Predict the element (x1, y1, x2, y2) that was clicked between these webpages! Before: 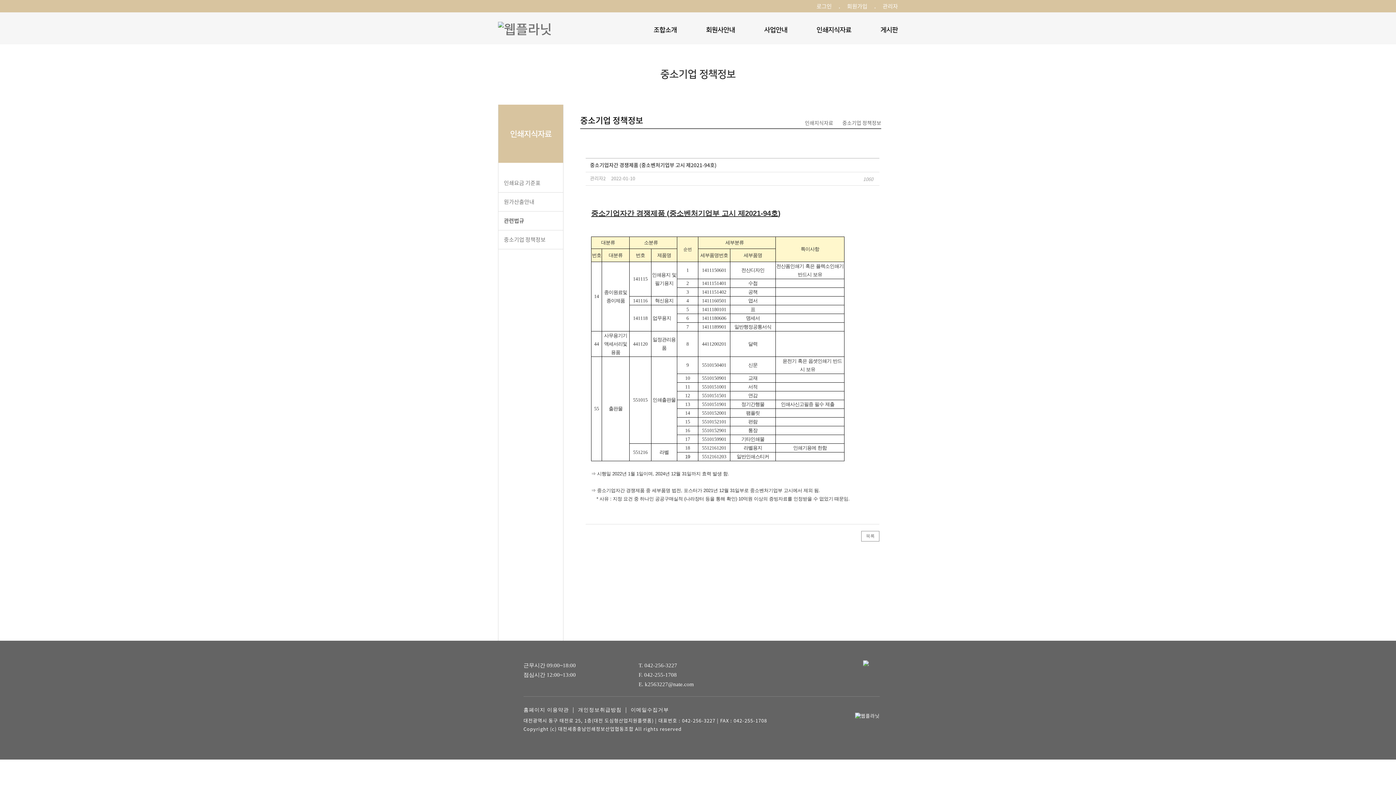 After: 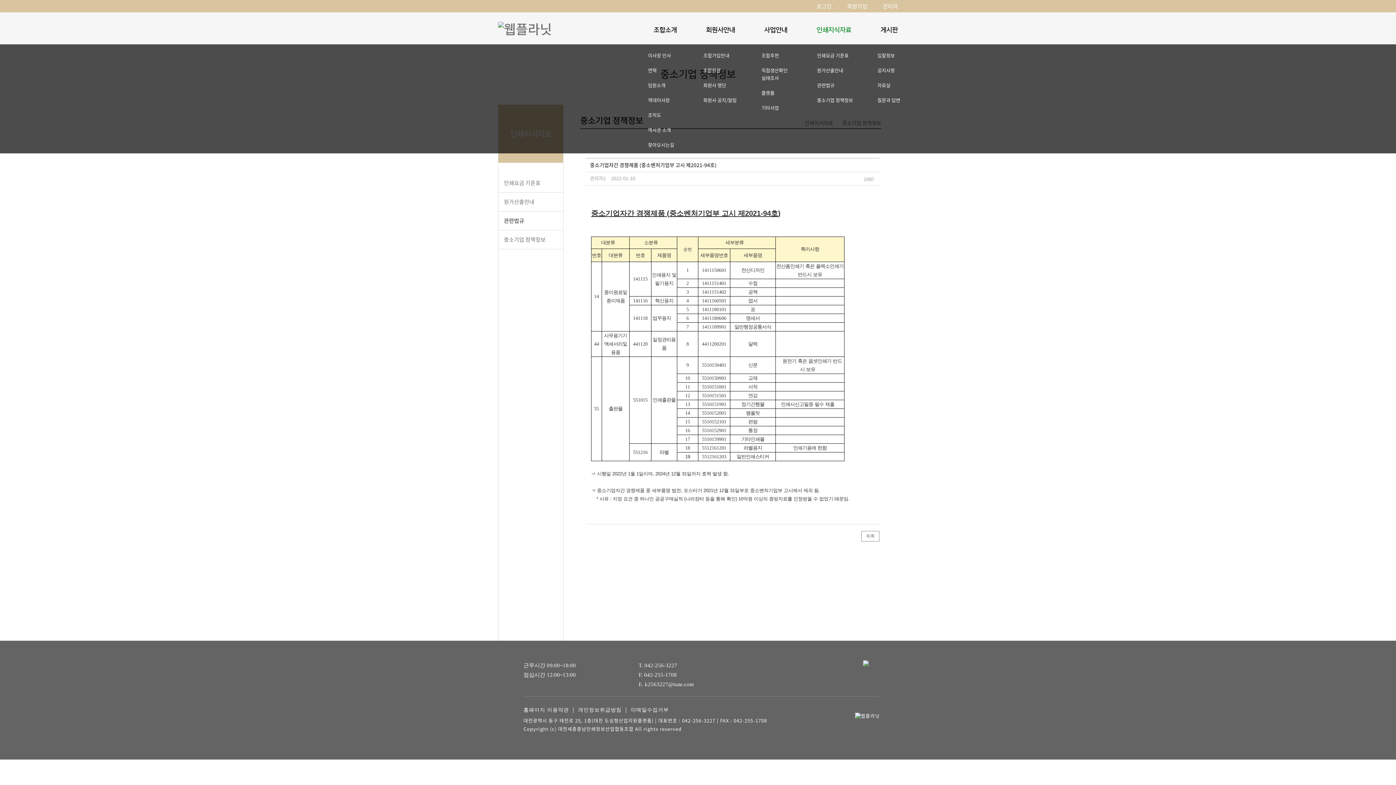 Action: label: 인쇄지식자료 bbox: (816, 26, 851, 33)